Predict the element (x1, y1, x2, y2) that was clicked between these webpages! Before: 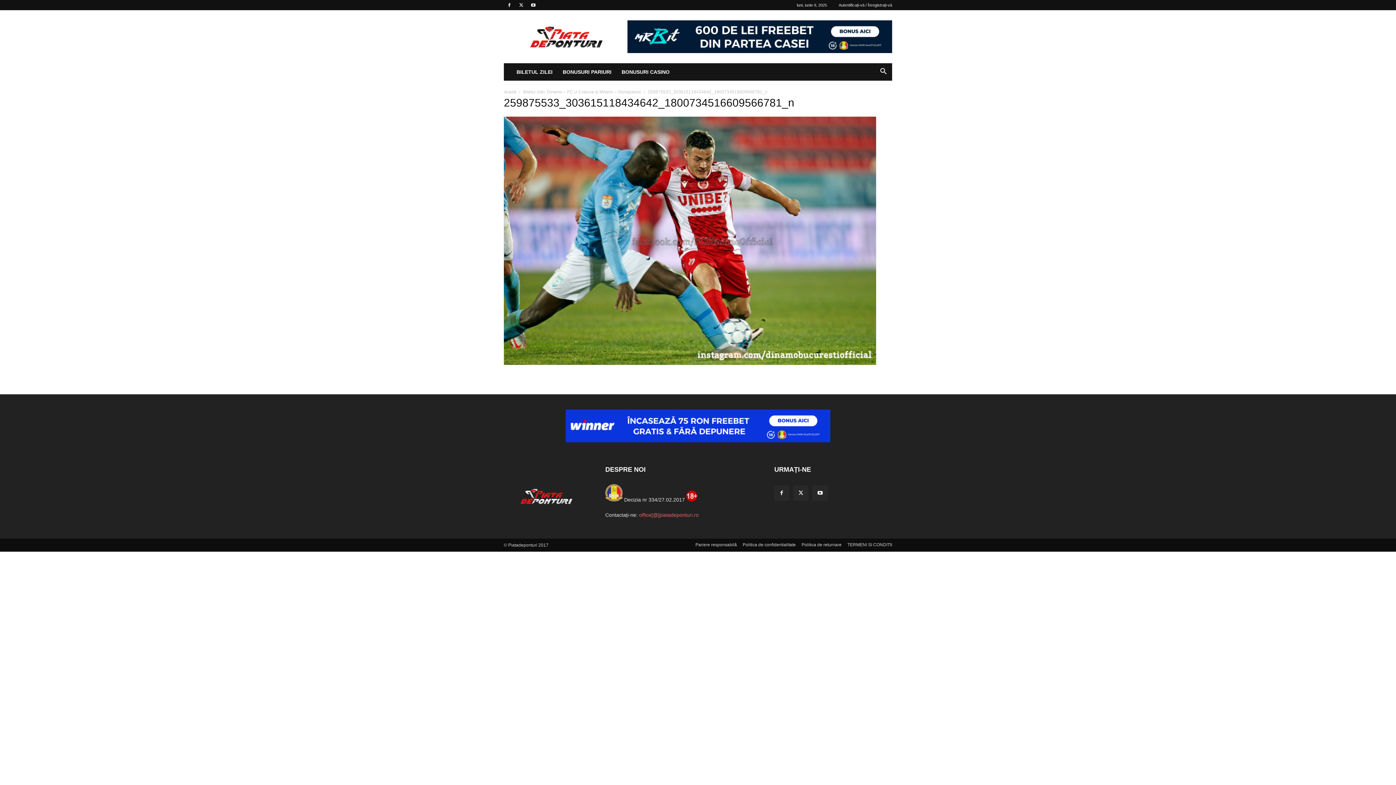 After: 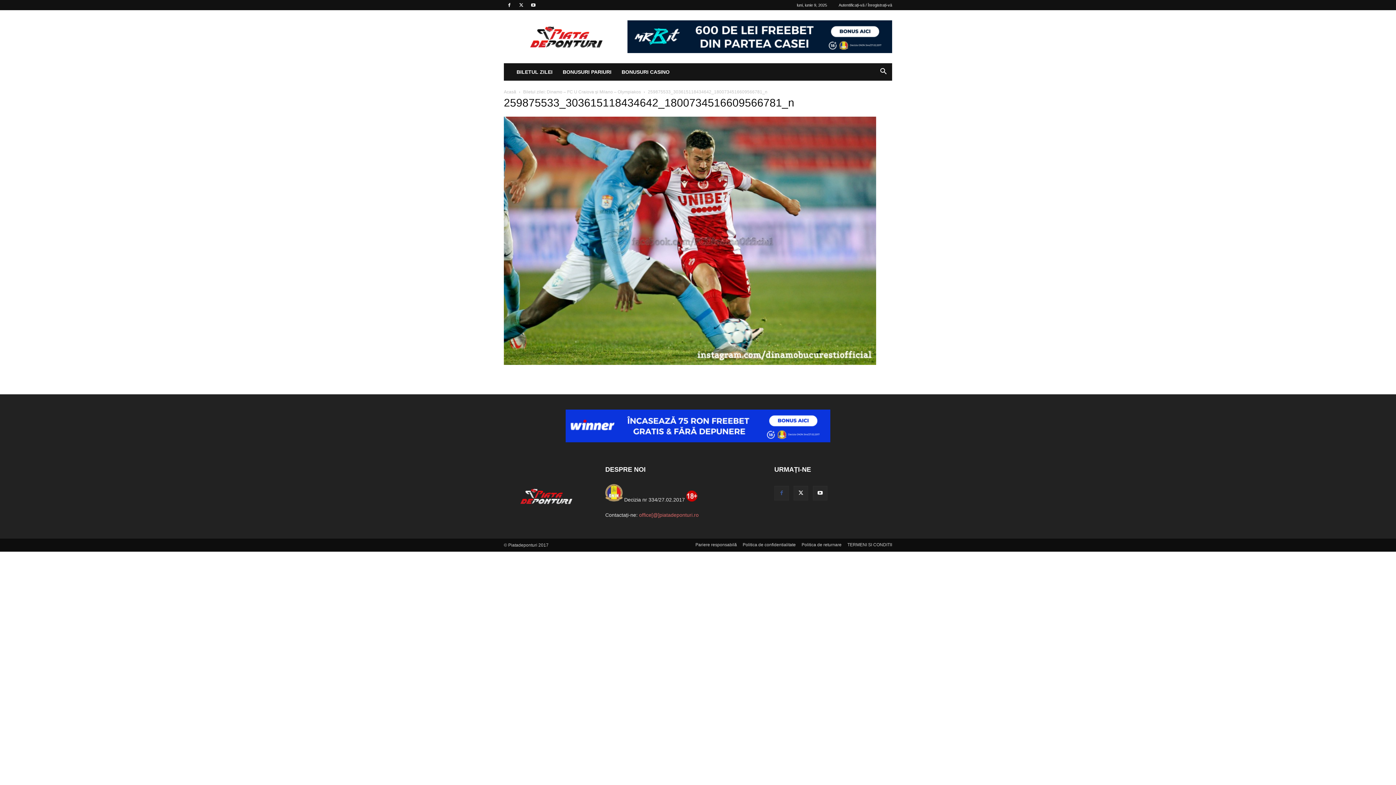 Action: bbox: (774, 486, 789, 500)